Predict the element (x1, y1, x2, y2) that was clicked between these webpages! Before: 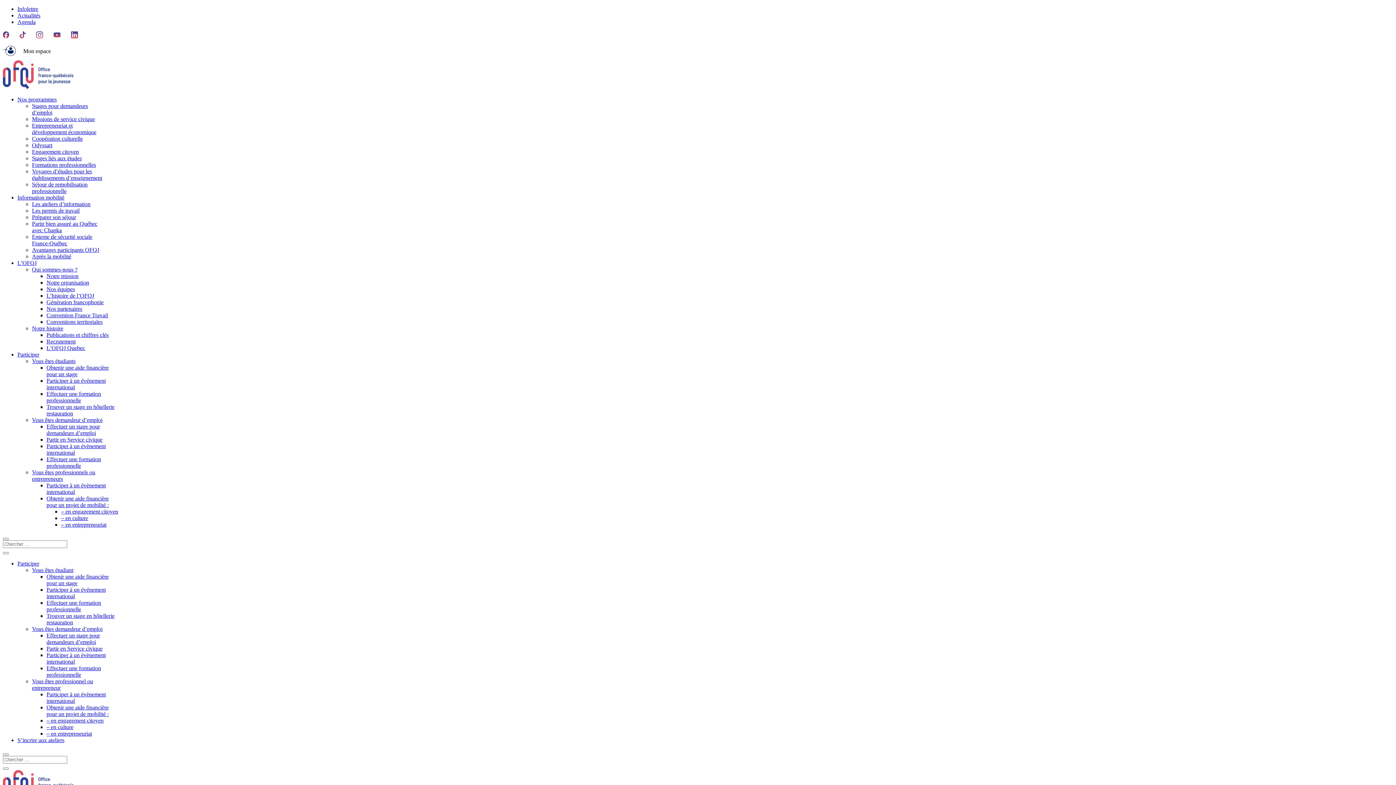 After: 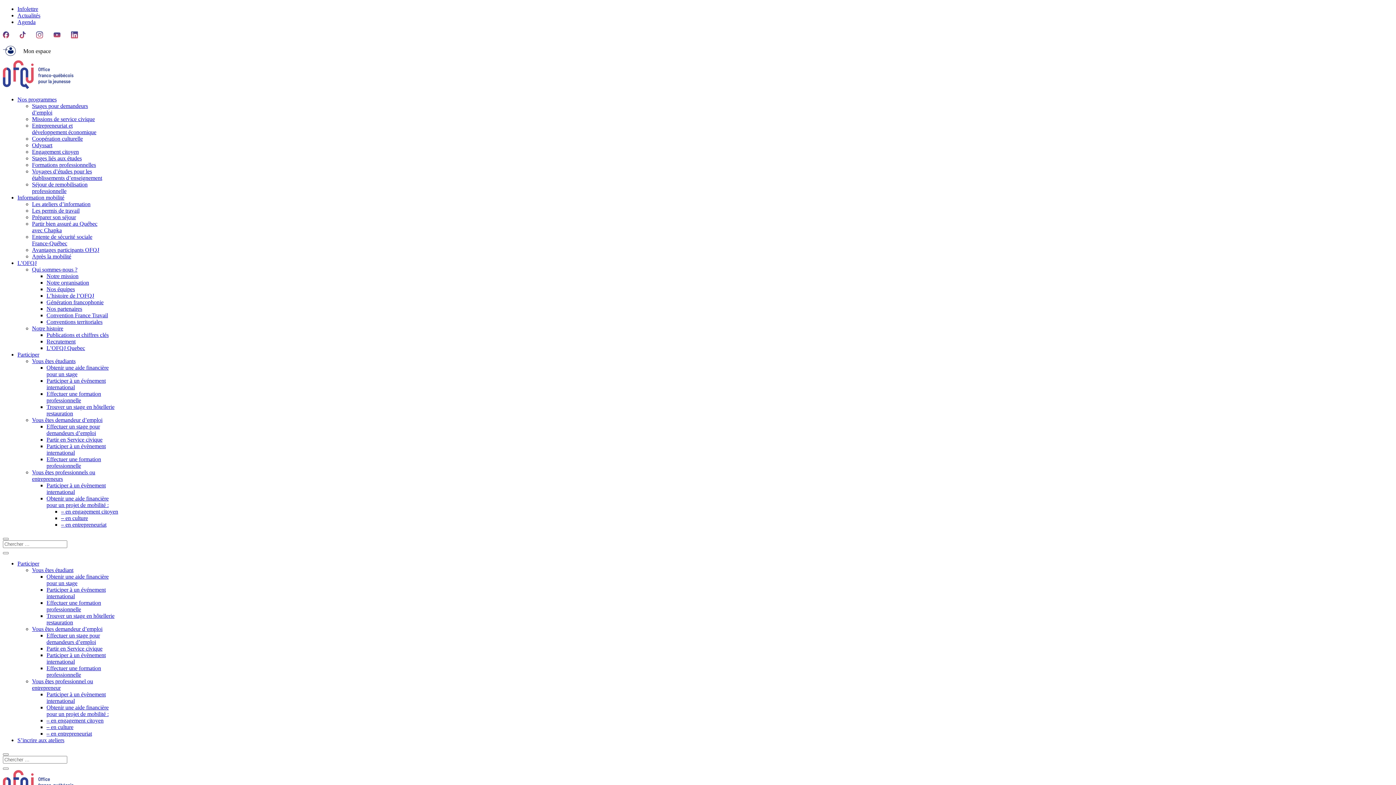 Action: bbox: (70, 33, 78, 39)